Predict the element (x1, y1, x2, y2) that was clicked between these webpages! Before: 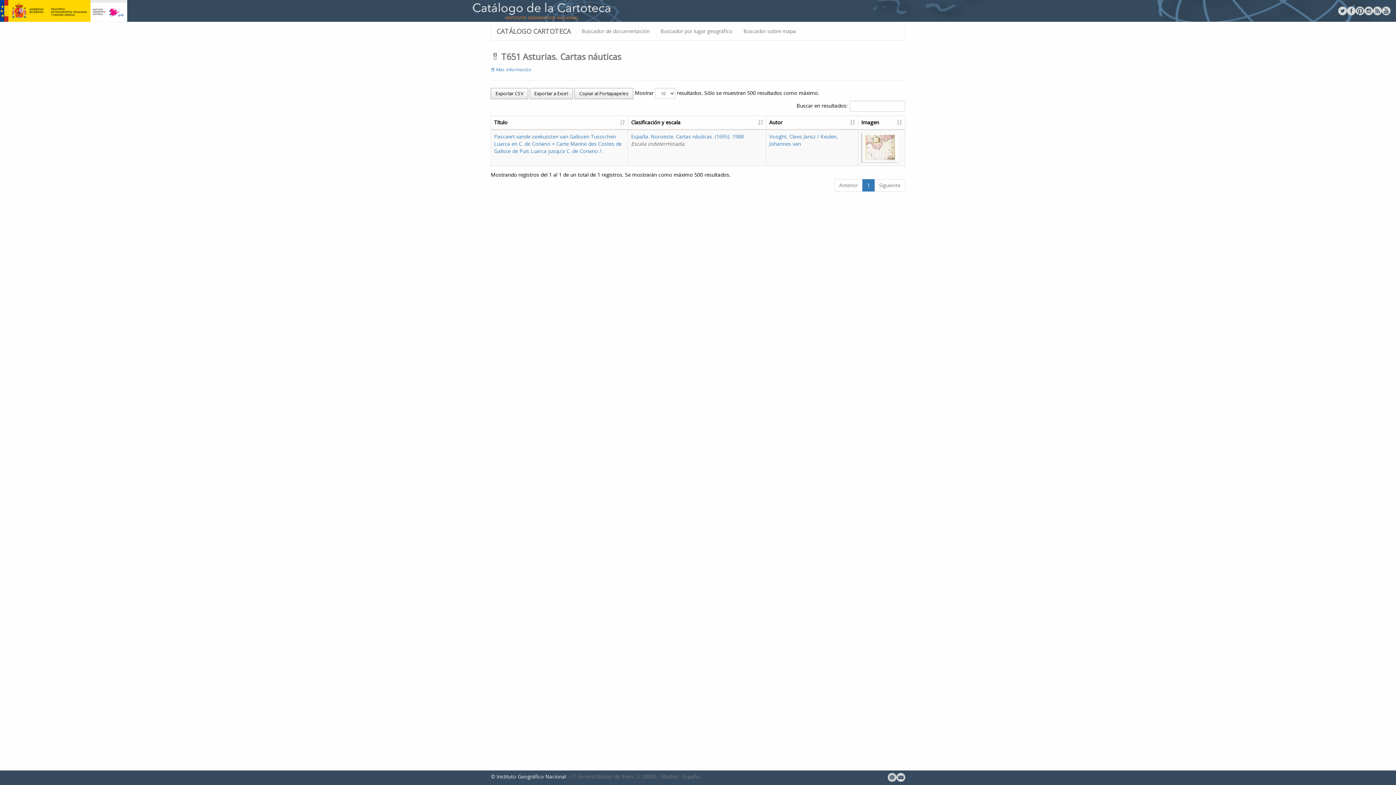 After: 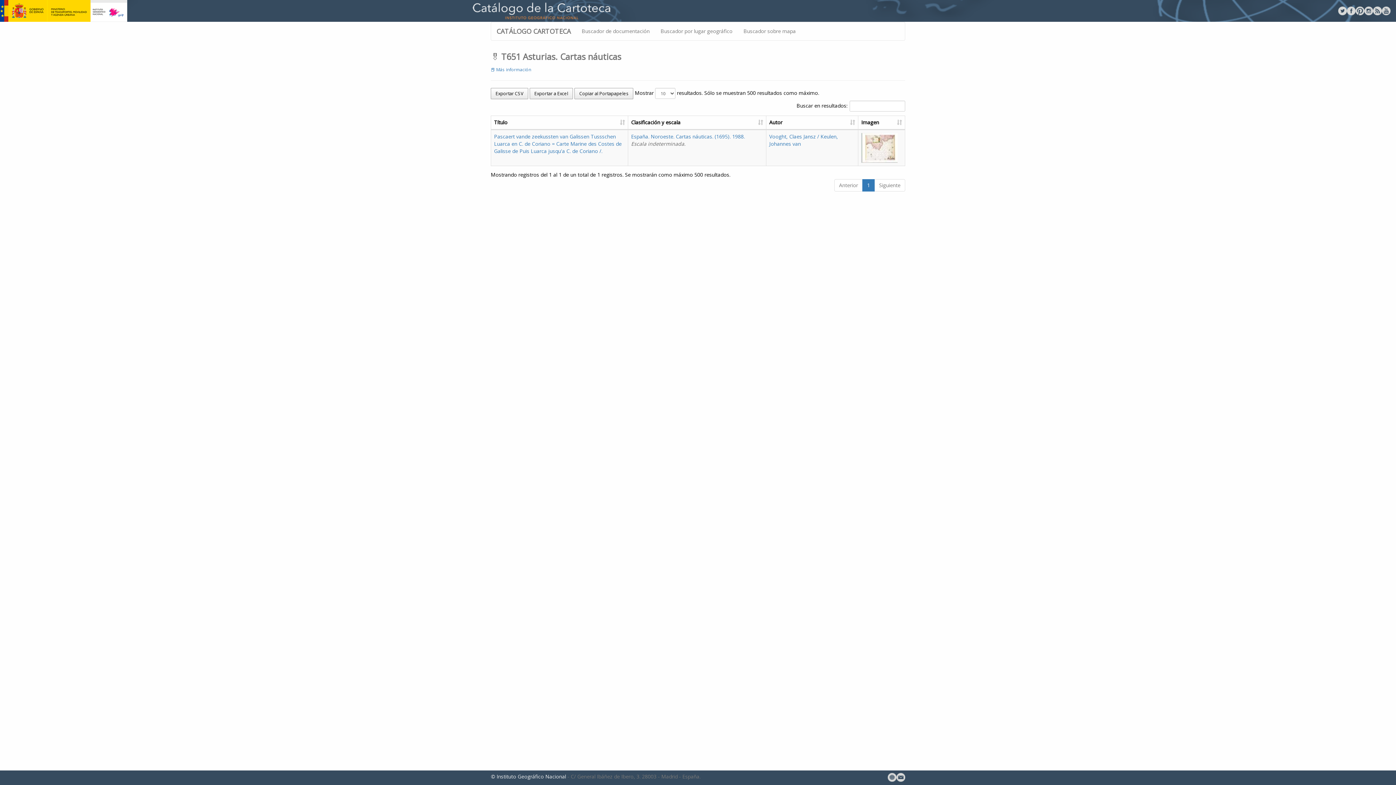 Action: bbox: (1338, 6, 1347, 15)